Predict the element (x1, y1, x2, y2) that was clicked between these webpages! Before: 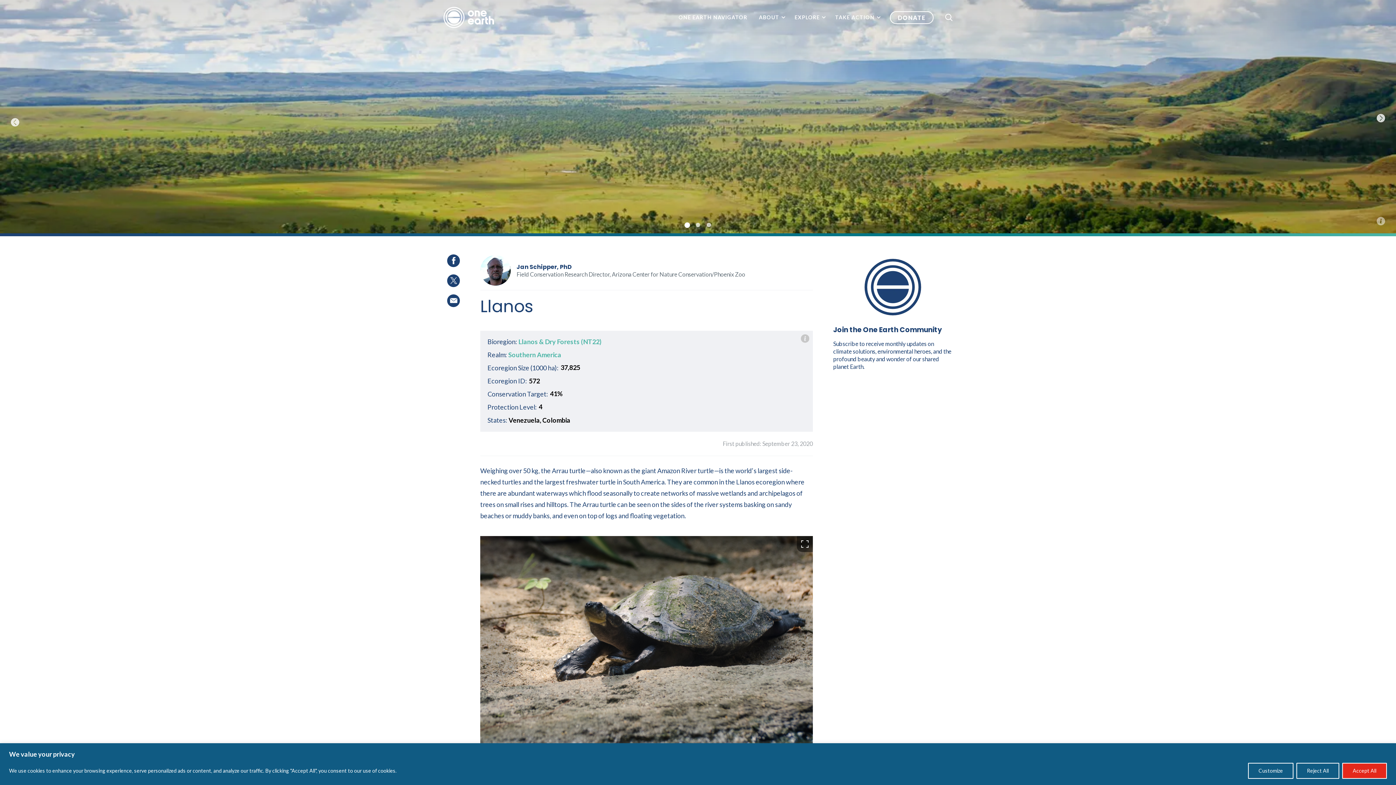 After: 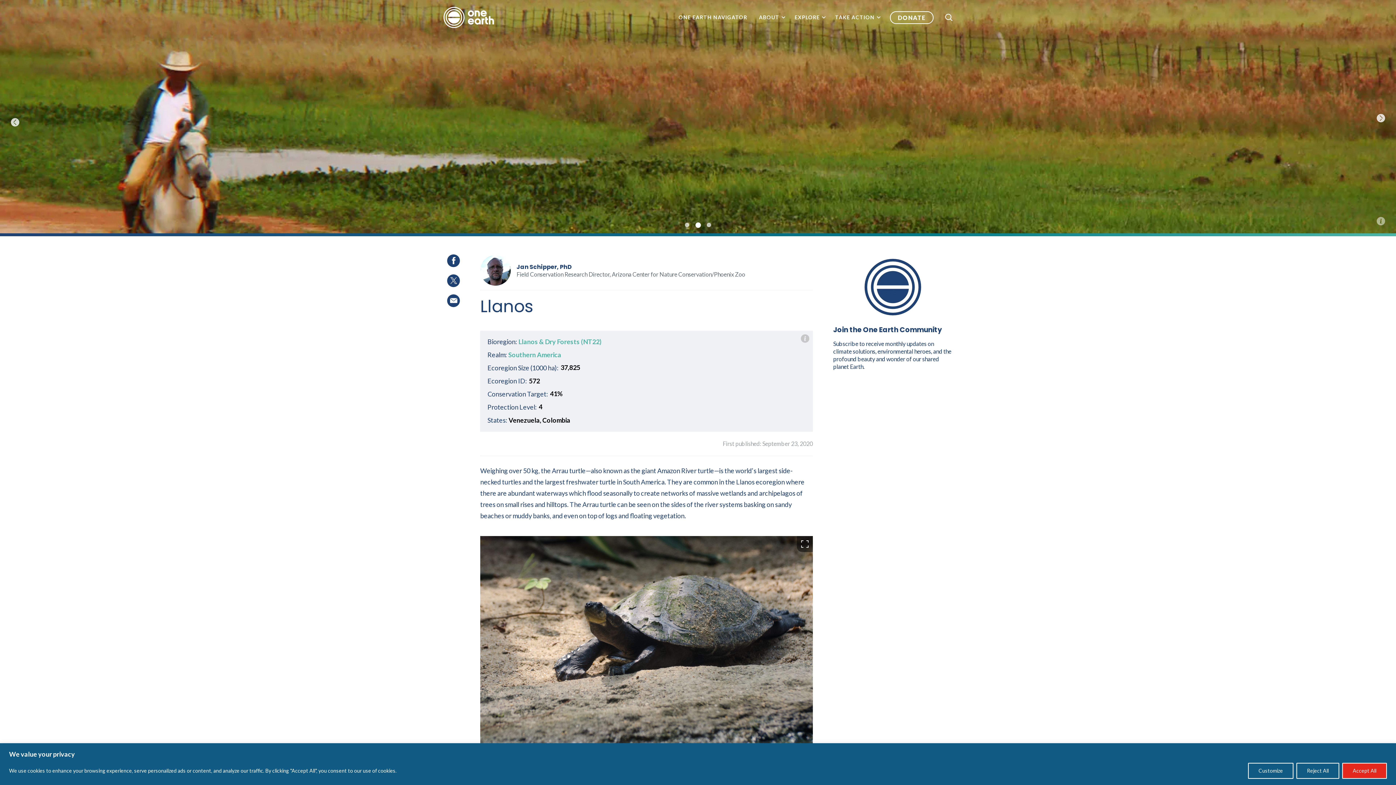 Action: label: Next bbox: (1377, 117, 1385, 126)